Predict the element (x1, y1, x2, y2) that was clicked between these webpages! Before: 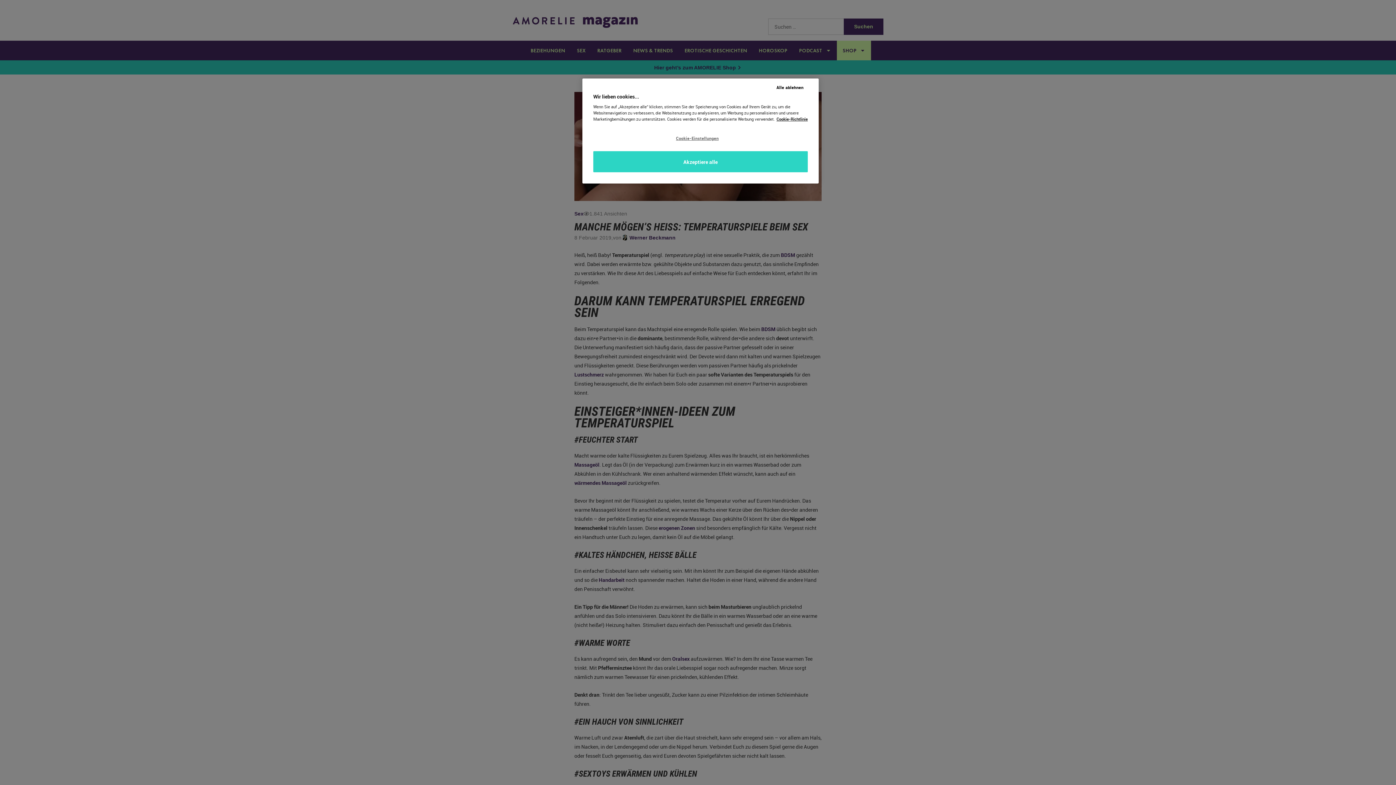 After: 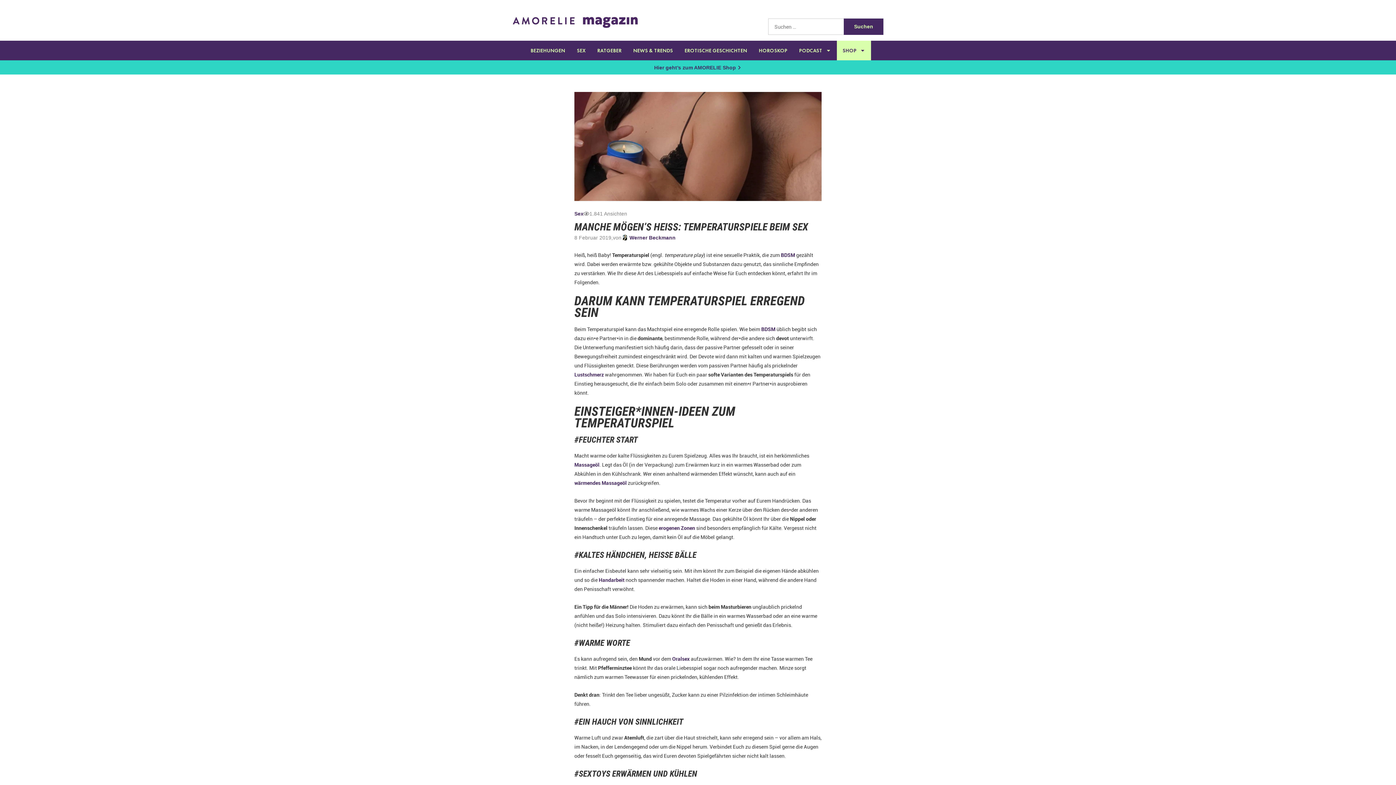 Action: bbox: (765, 80, 814, 94) label: Alle ablehnen